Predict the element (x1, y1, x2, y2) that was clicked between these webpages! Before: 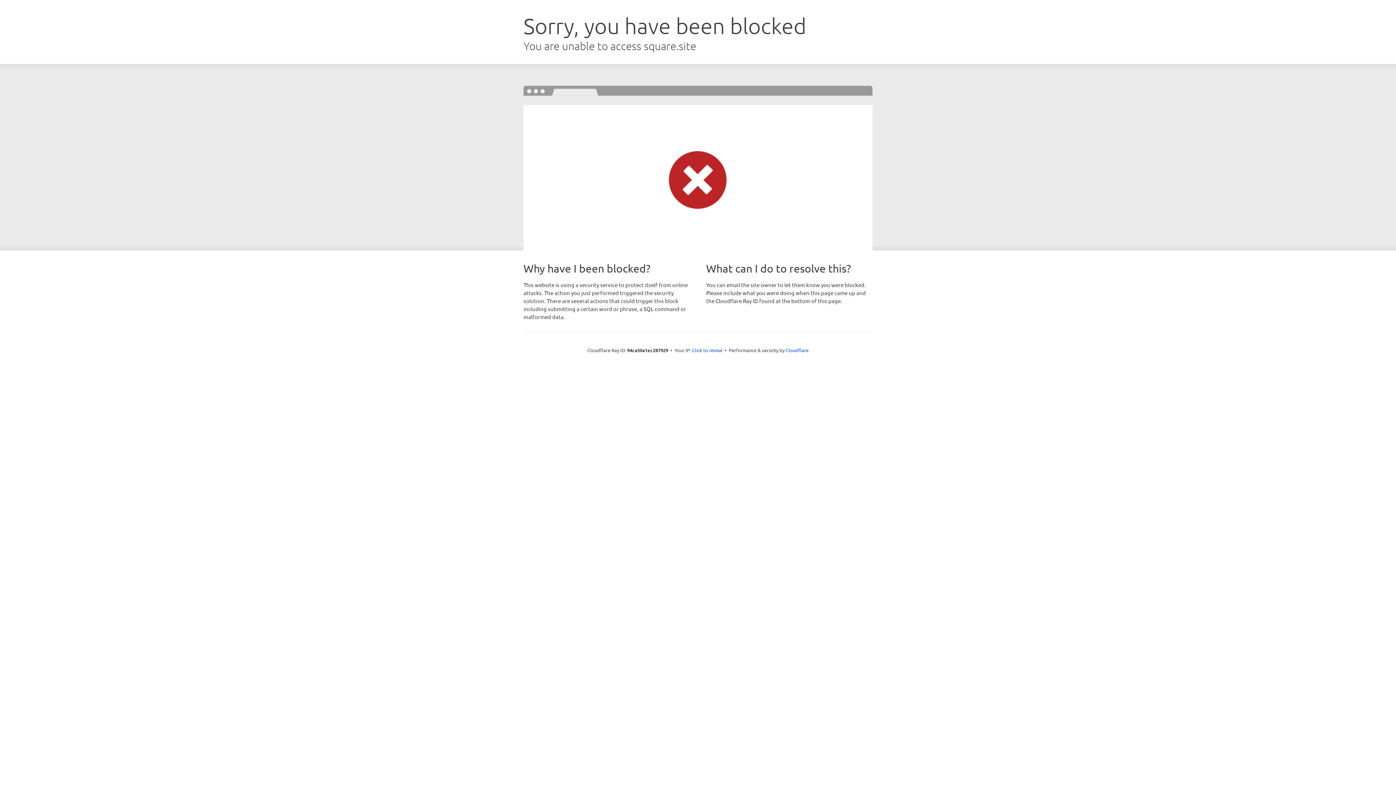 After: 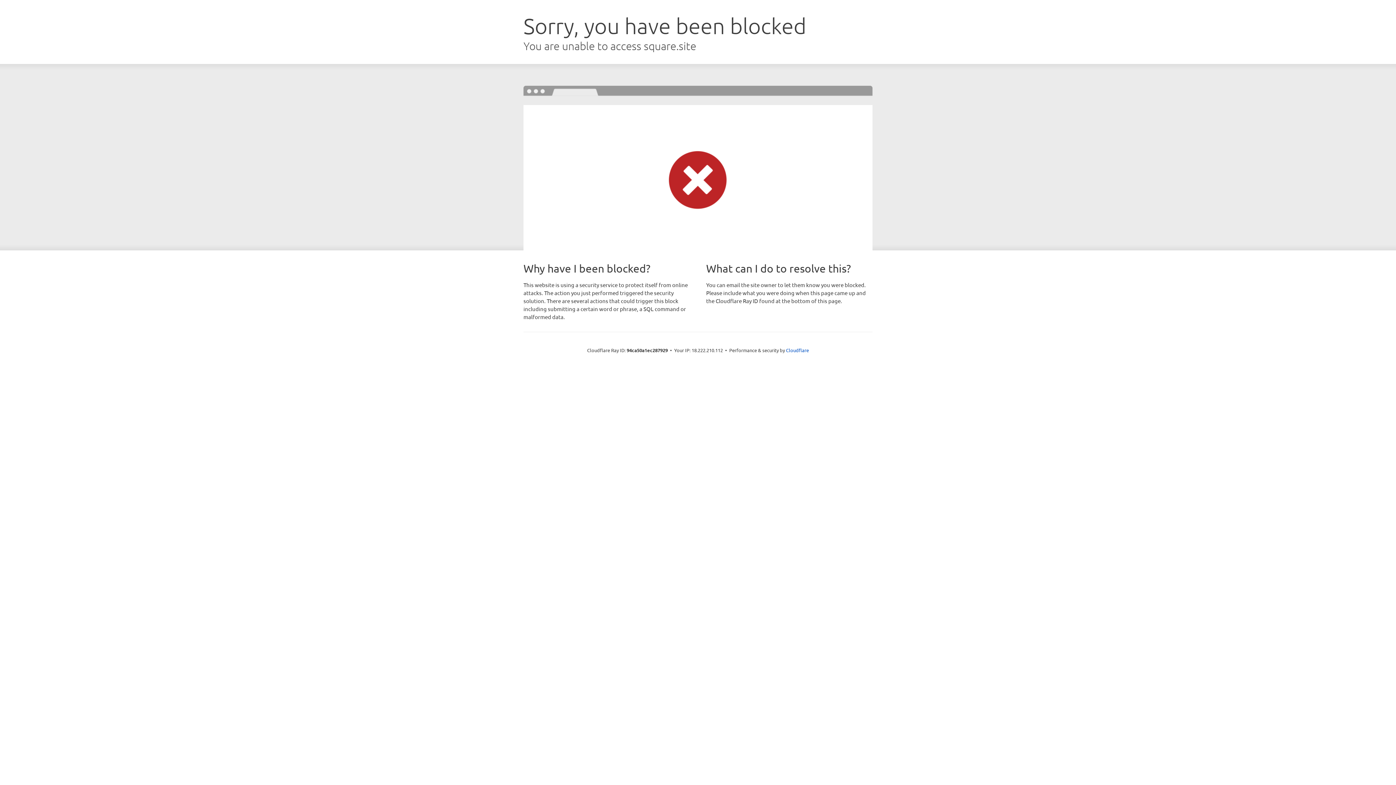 Action: label: Click to reveal bbox: (692, 346, 722, 353)